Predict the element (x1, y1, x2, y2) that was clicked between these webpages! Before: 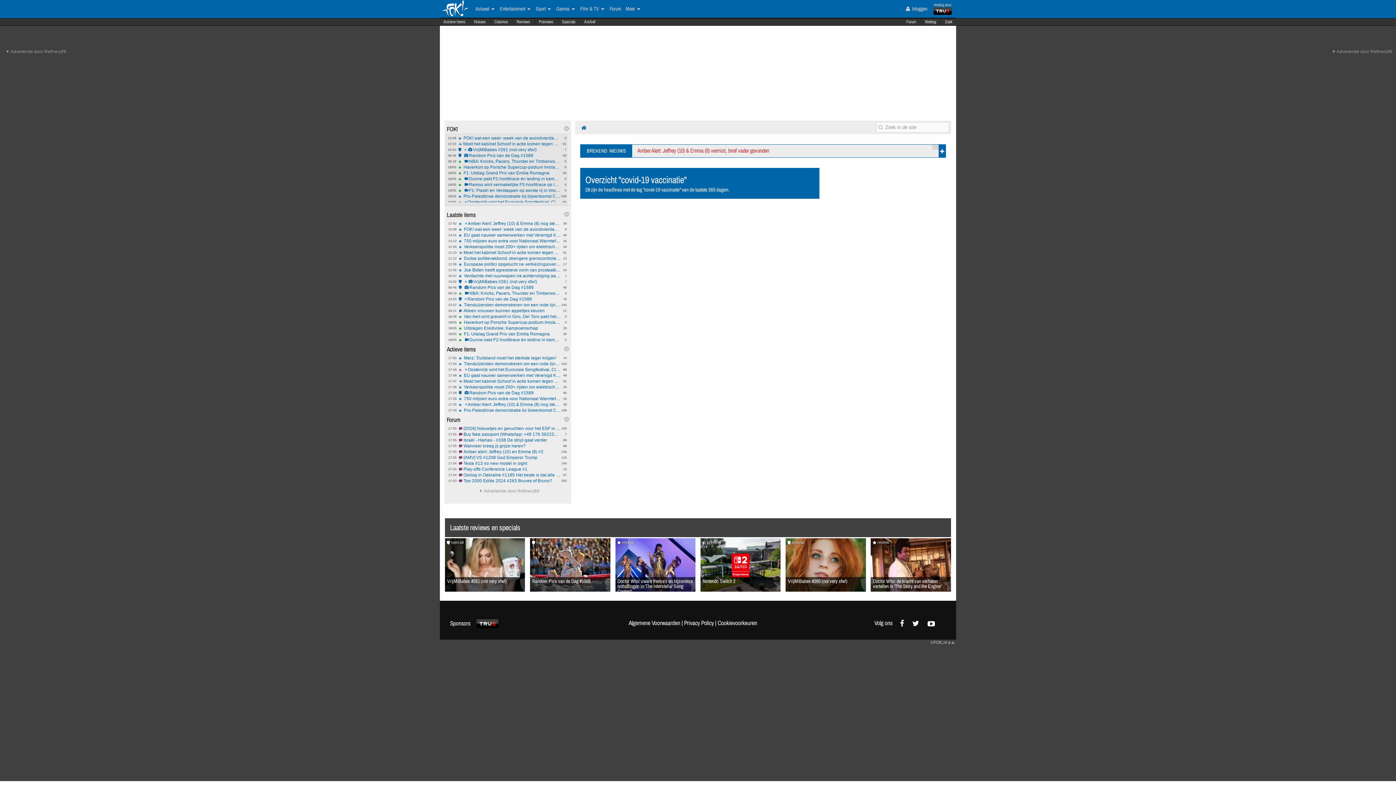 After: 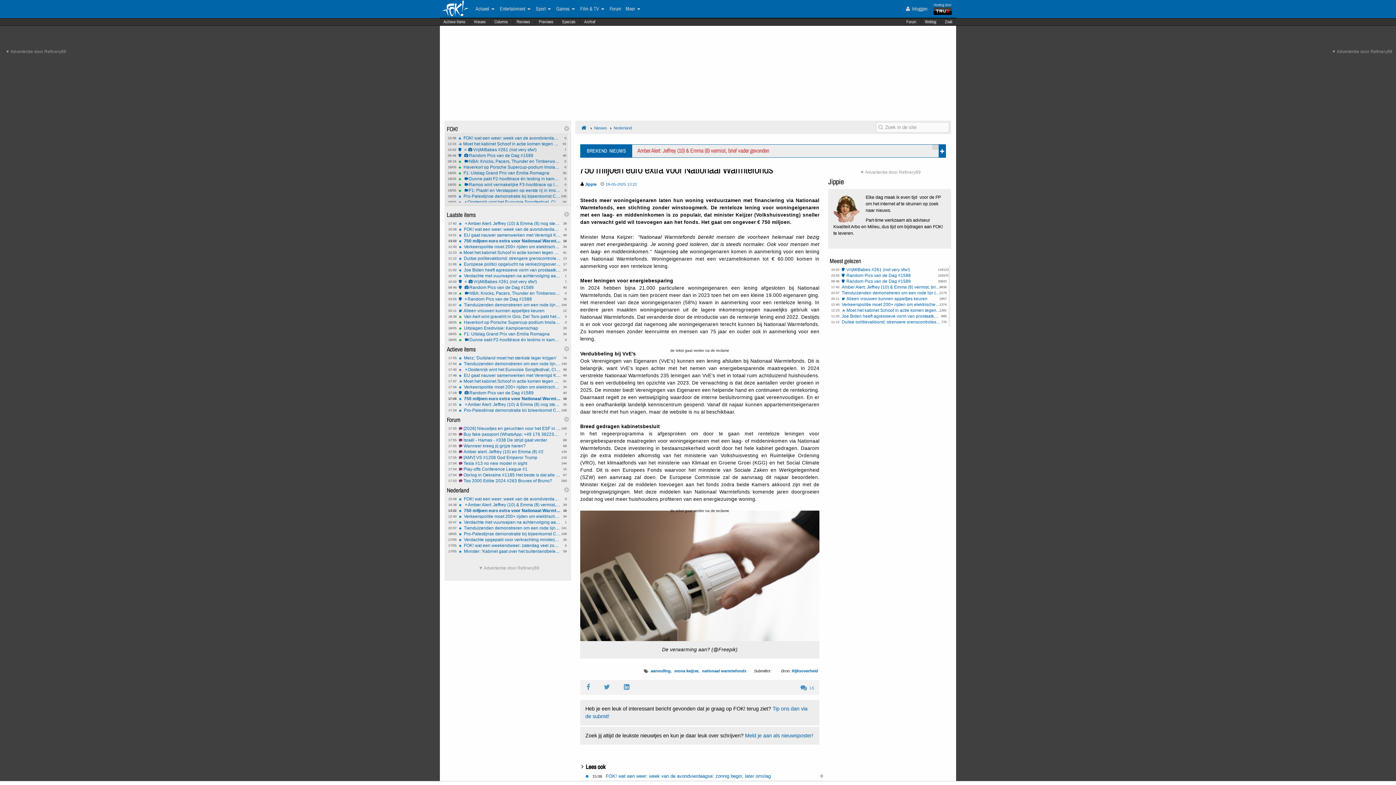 Action: label: 16
13:22
750 miljoen euro extra voor Nationaal Warmtefonds bbox: (458, 238, 561, 243)